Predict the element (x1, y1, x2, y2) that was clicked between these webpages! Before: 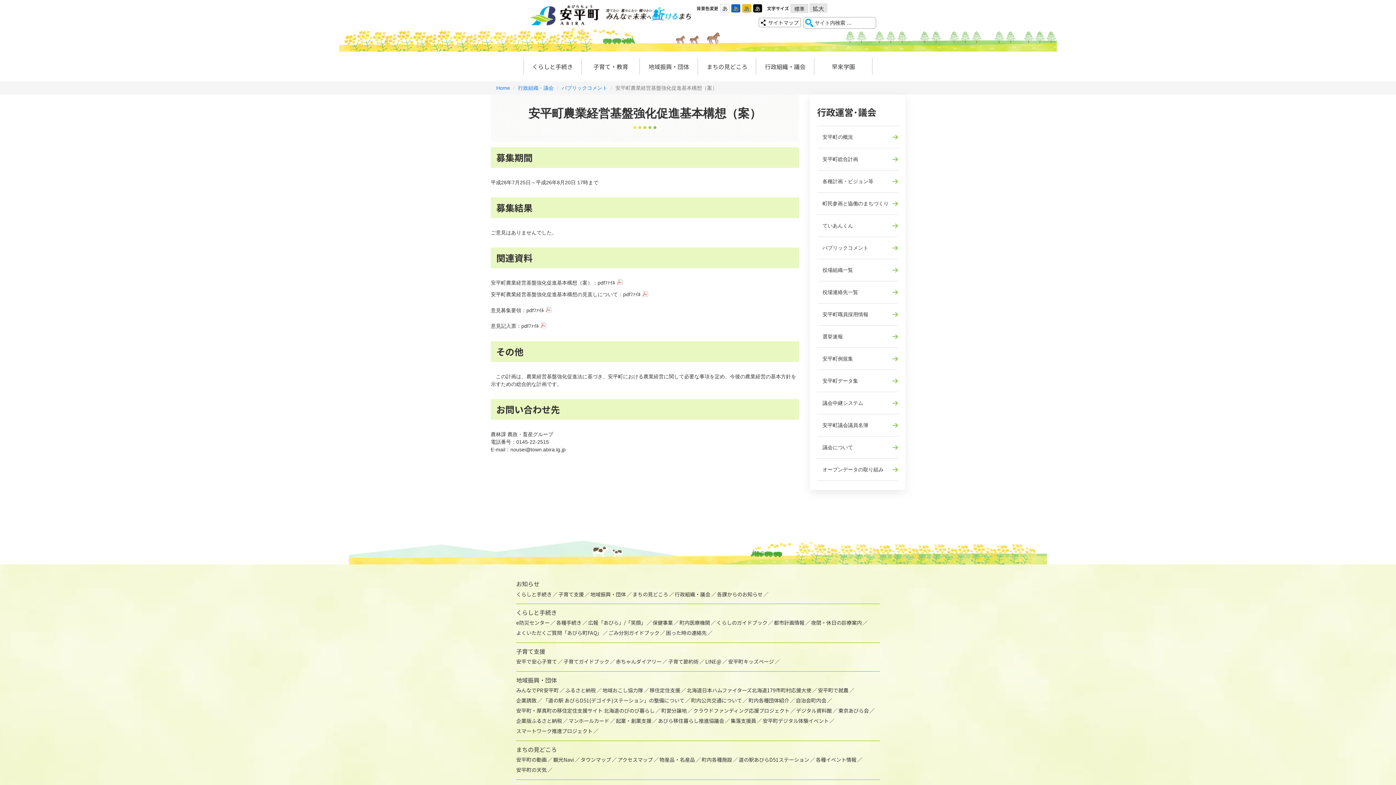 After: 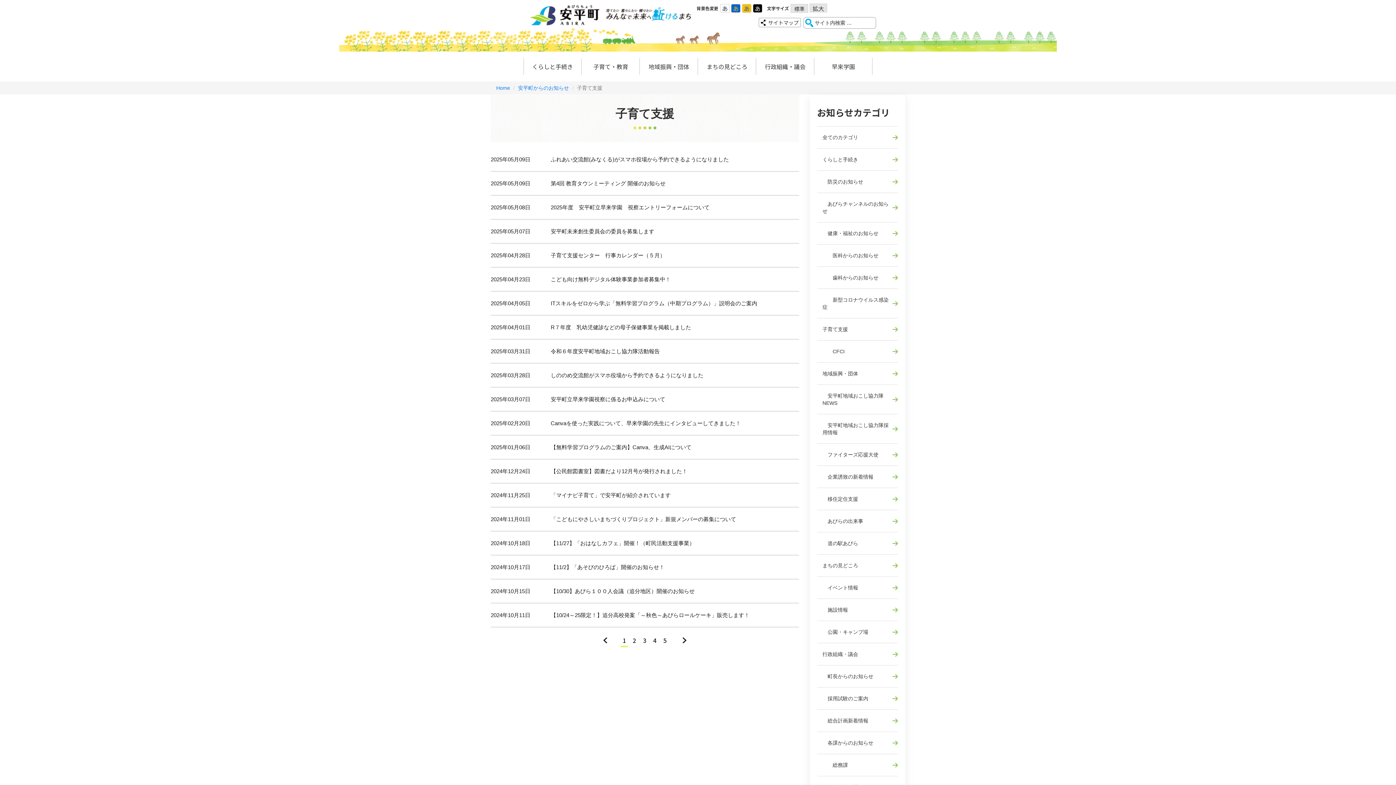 Action: bbox: (558, 590, 584, 598) label: 子育て支援